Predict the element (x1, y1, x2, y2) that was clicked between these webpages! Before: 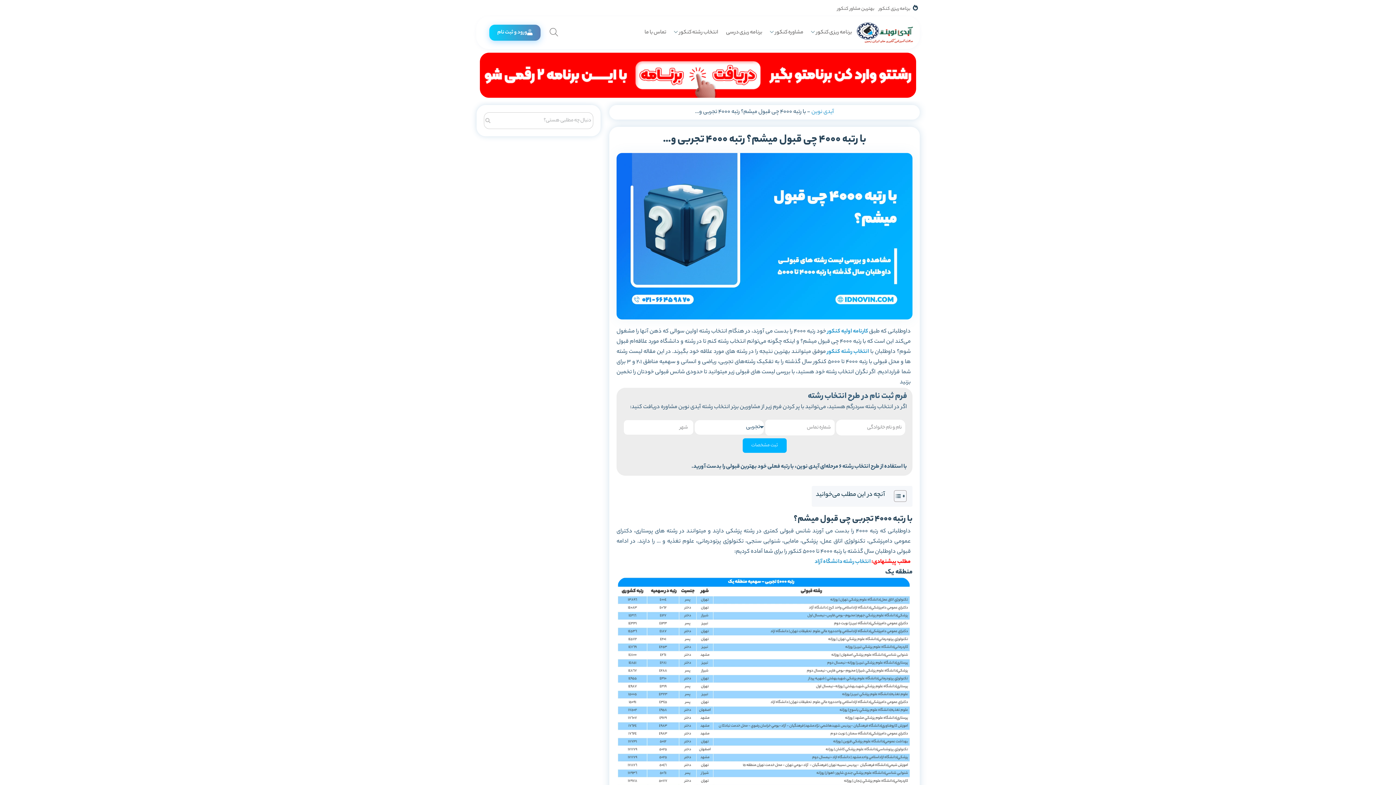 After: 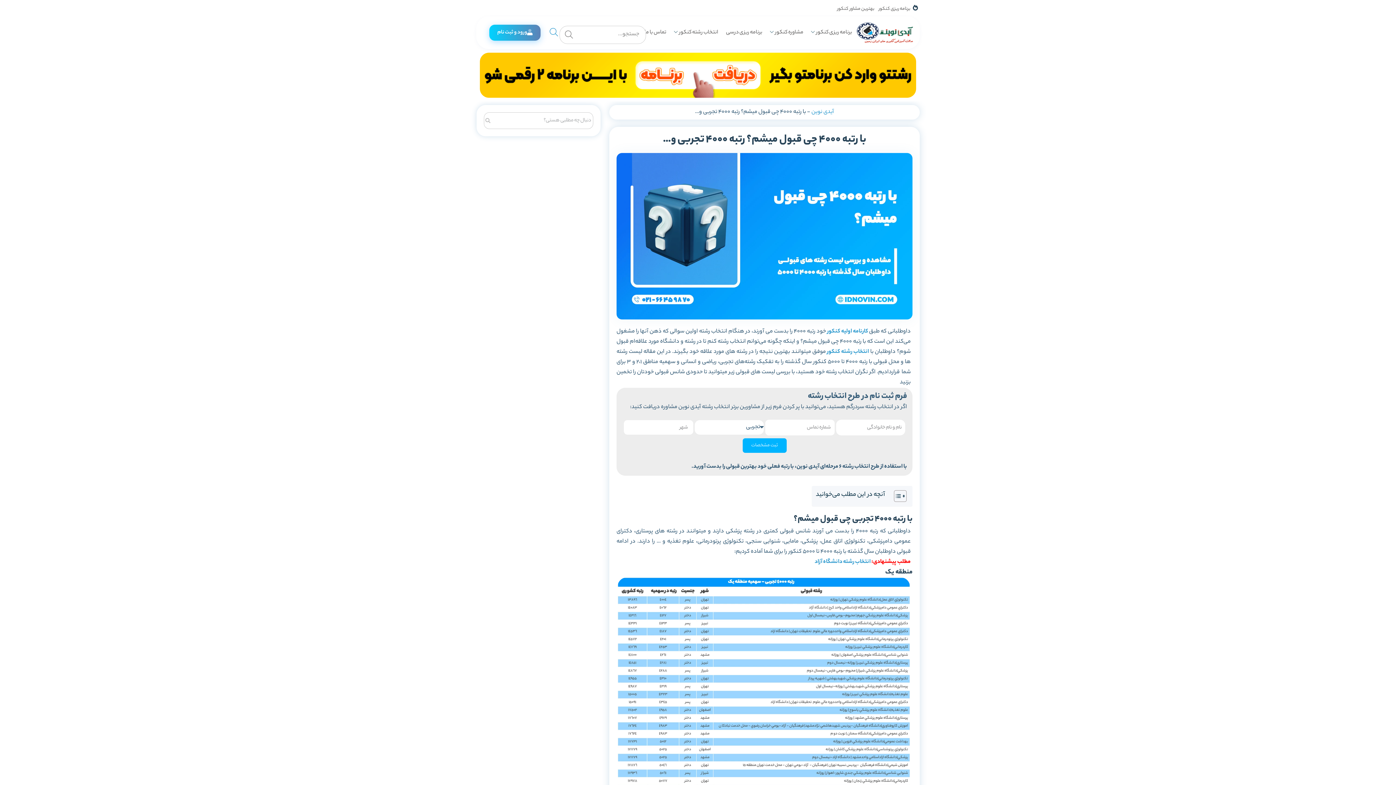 Action: bbox: (545, 23, 562, 42)